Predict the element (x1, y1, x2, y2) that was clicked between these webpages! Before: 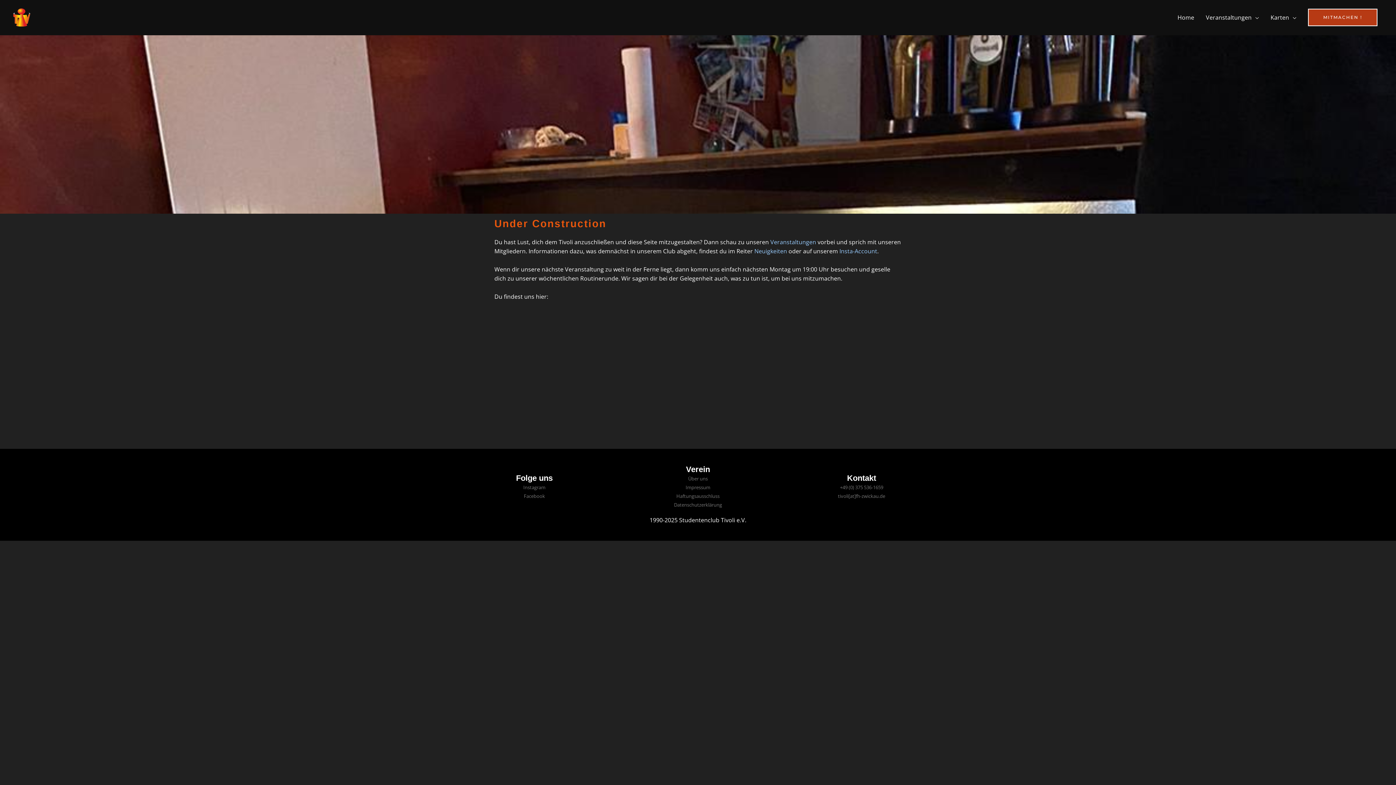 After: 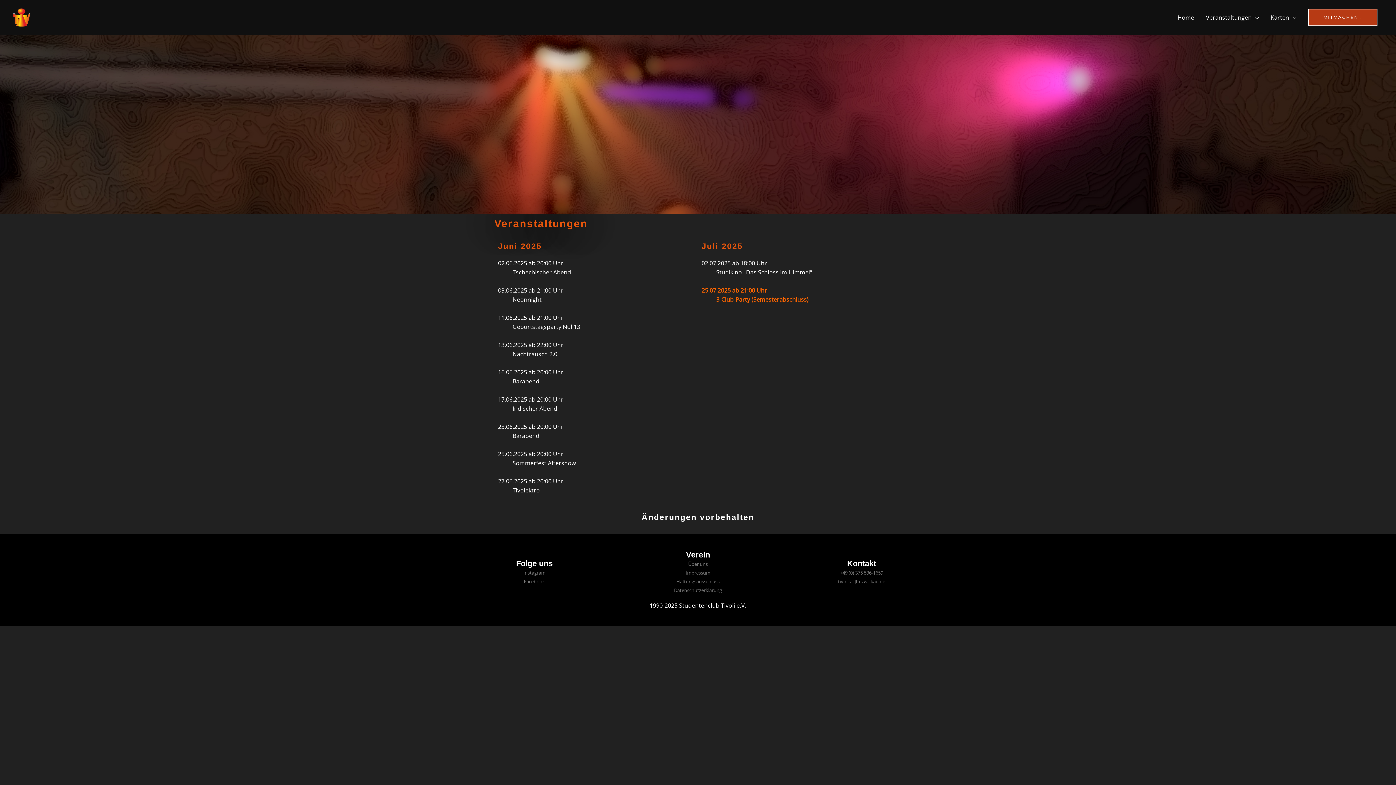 Action: bbox: (1200, 5, 1265, 29) label: Veranstaltungen